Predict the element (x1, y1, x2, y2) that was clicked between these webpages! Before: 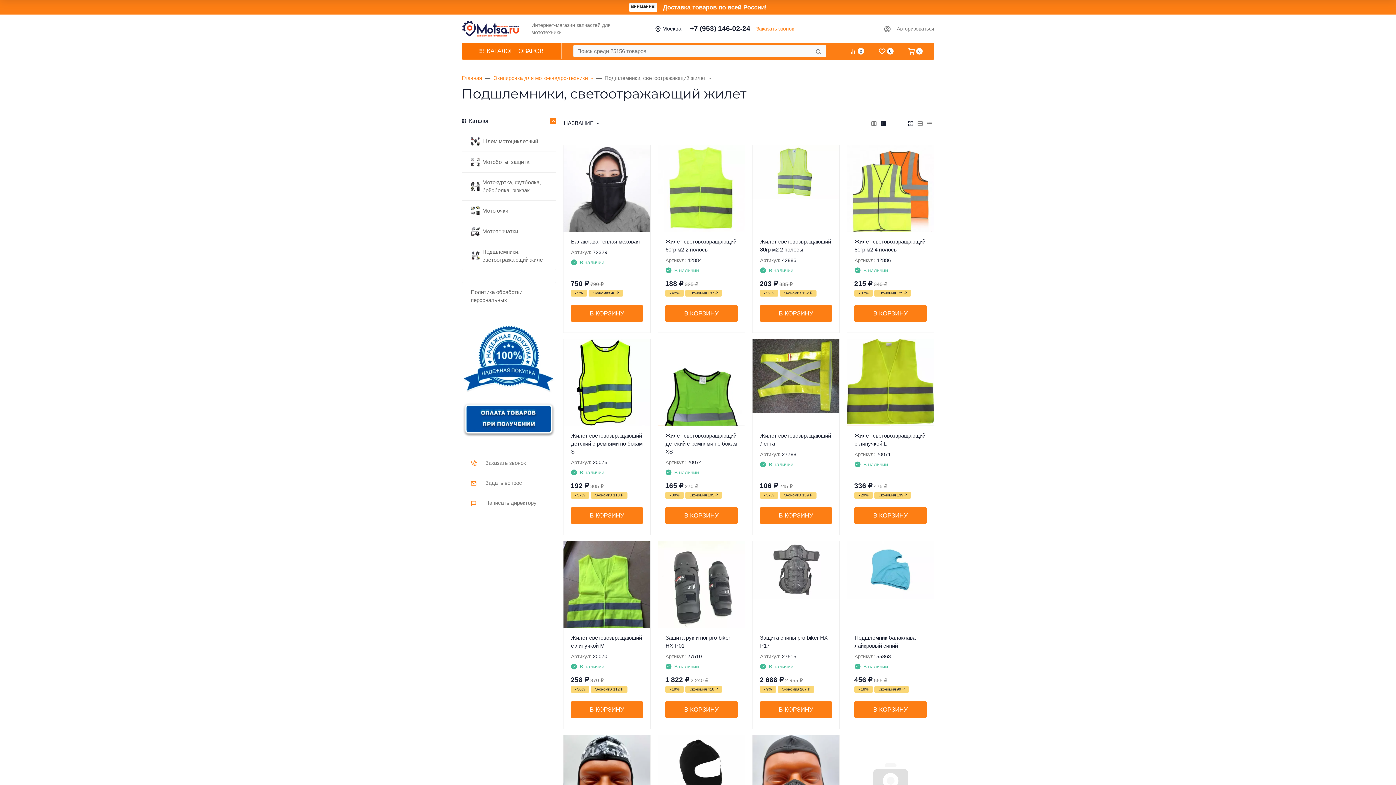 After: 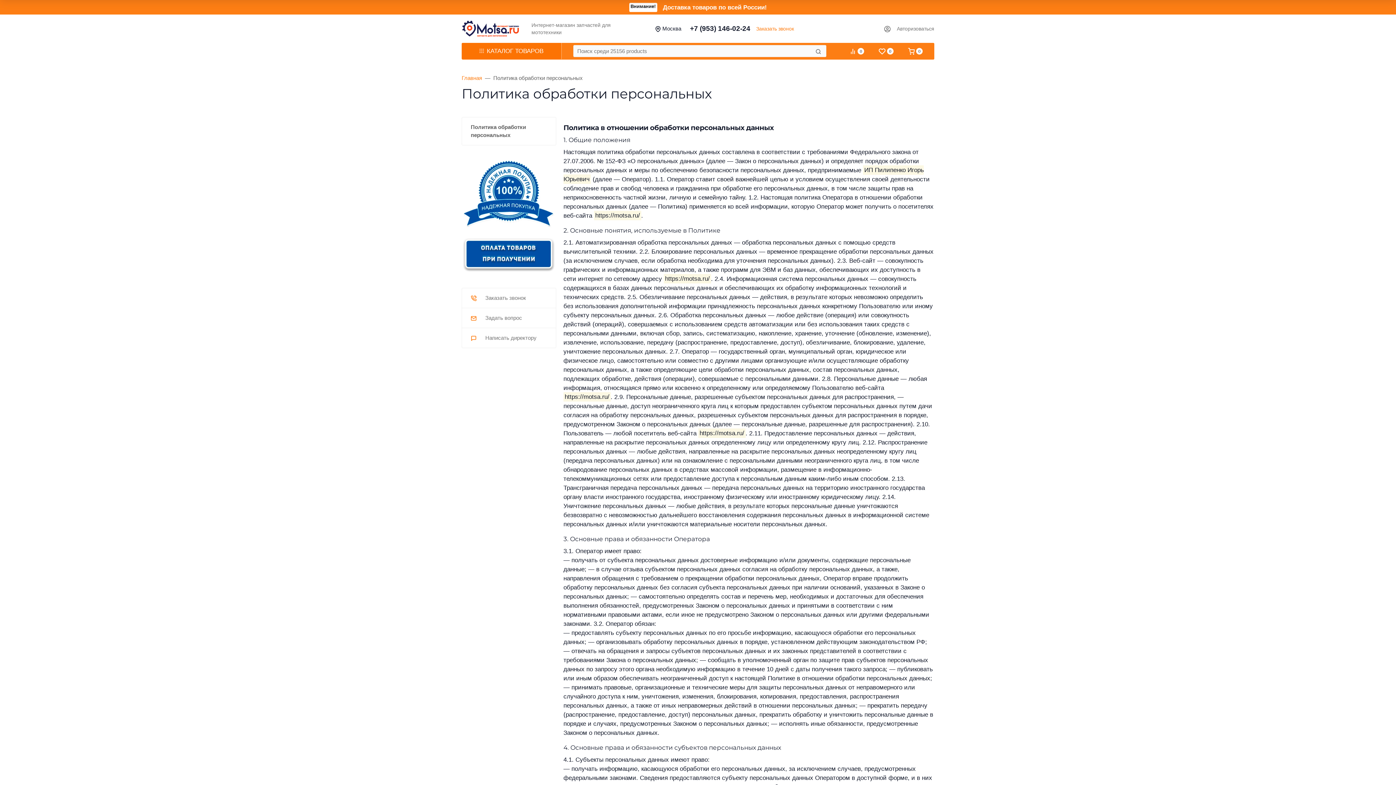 Action: bbox: (462, 282, 556, 310) label: Политика обработки персональных